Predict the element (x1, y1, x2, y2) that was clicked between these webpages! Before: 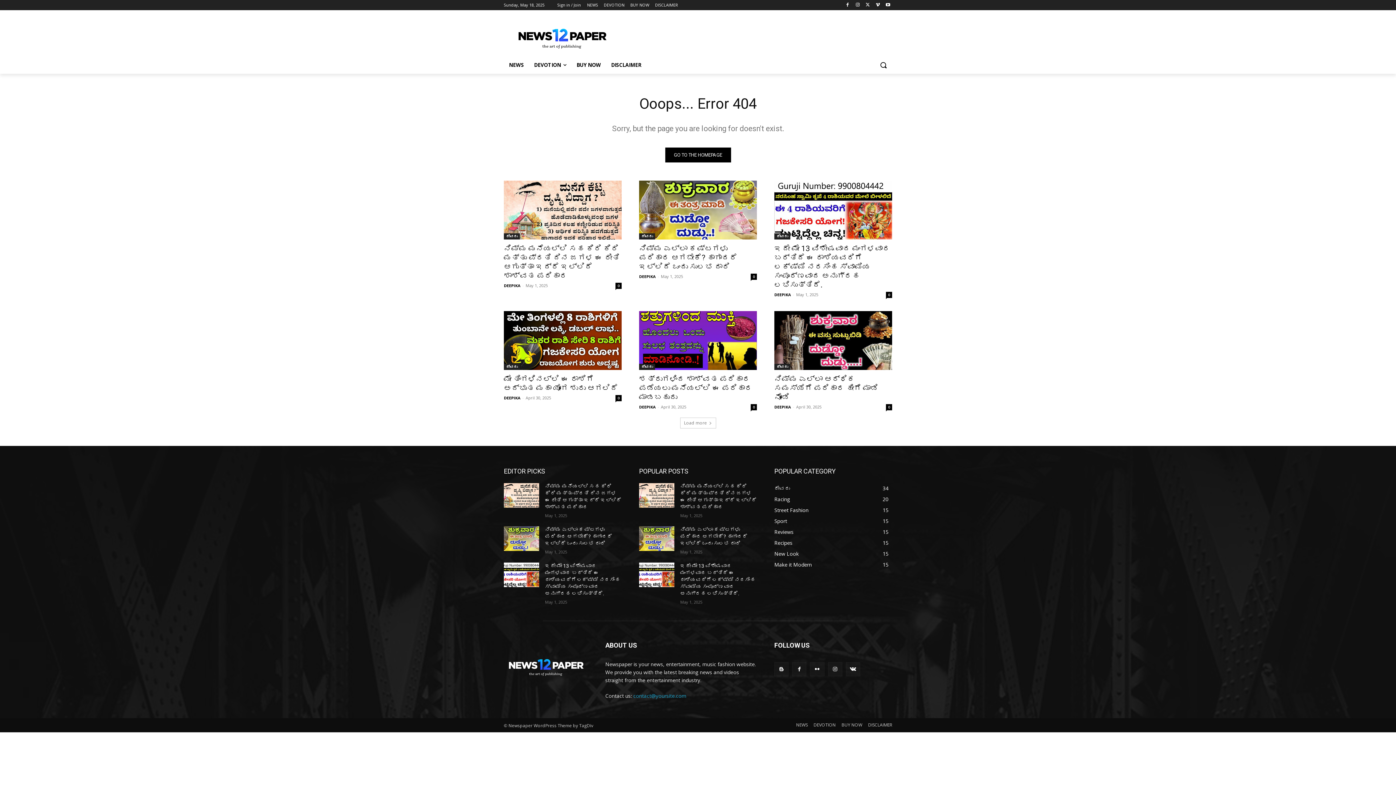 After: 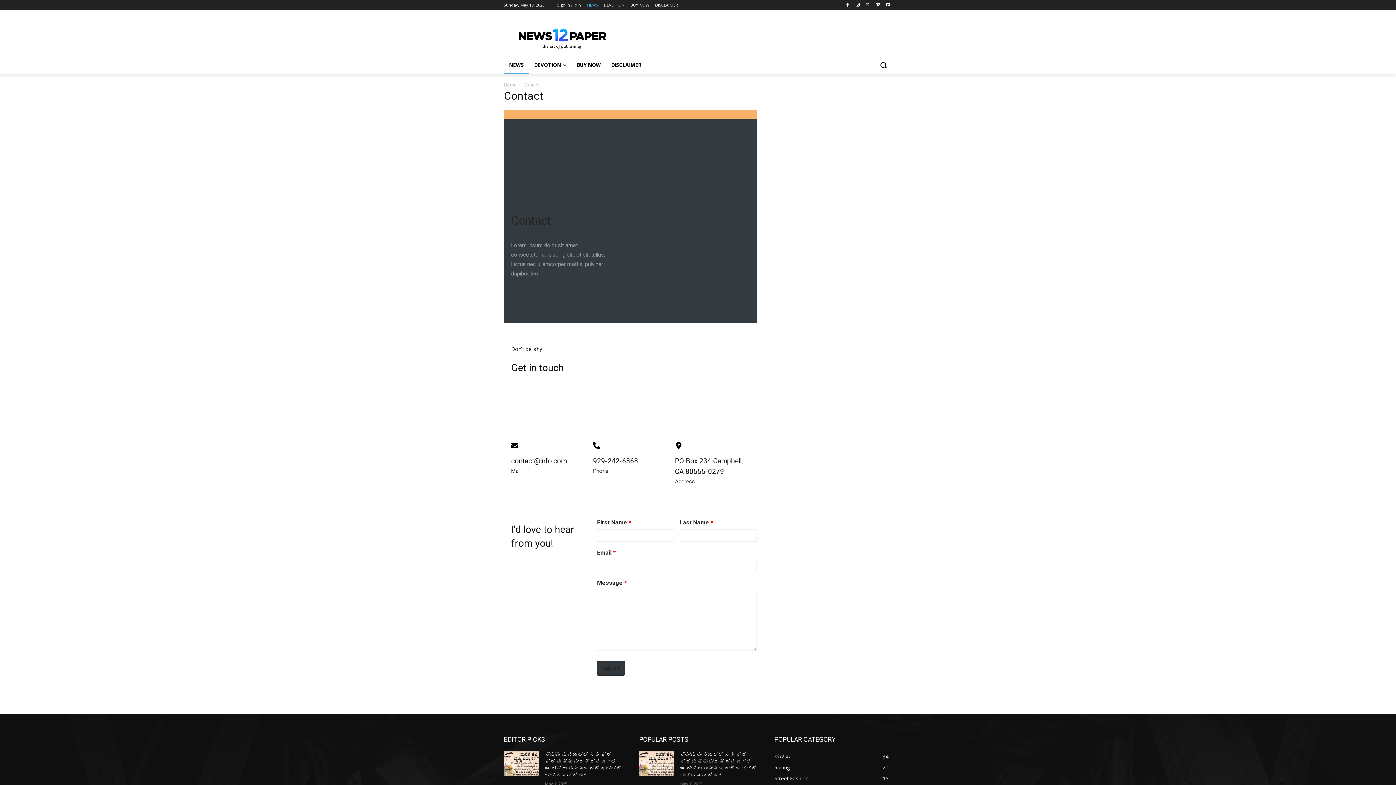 Action: bbox: (796, 721, 808, 729) label: NEWS